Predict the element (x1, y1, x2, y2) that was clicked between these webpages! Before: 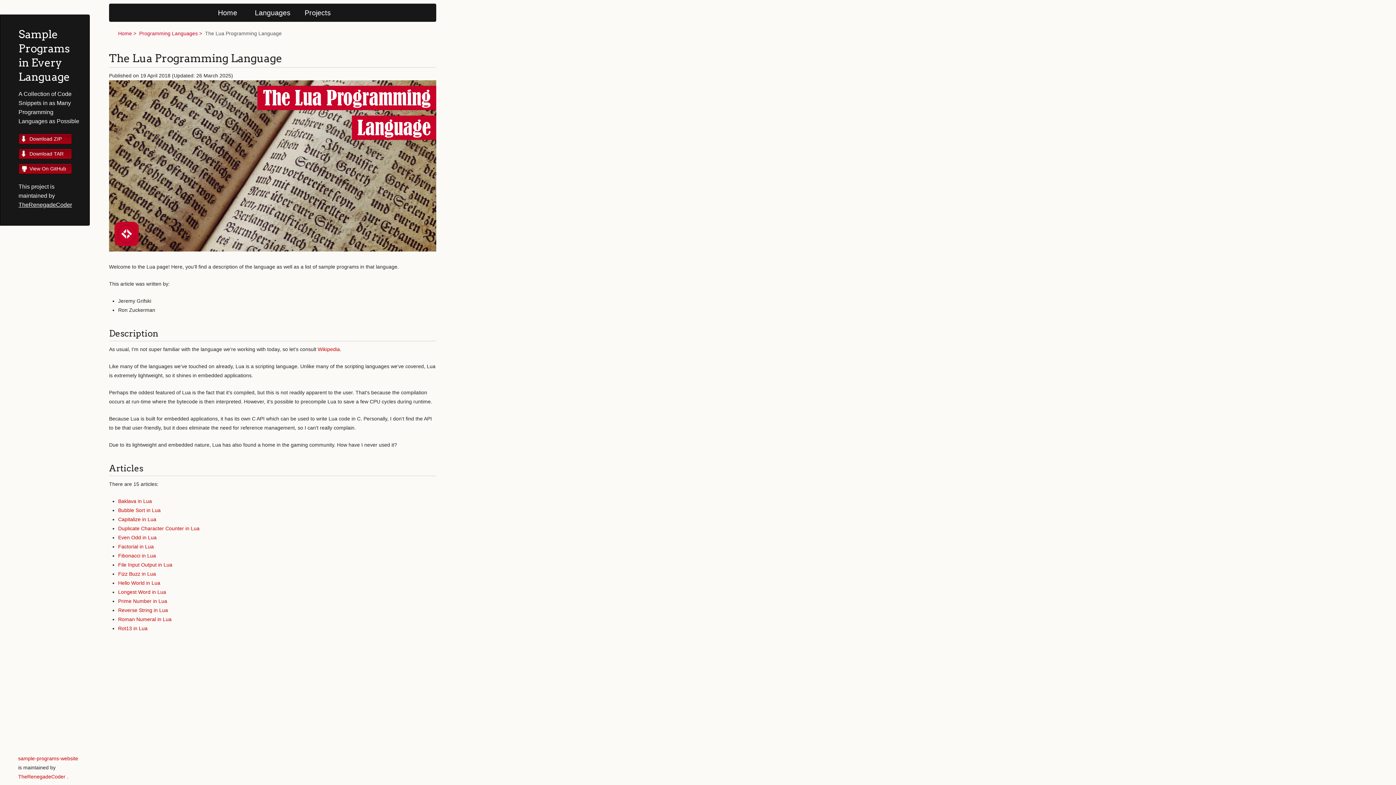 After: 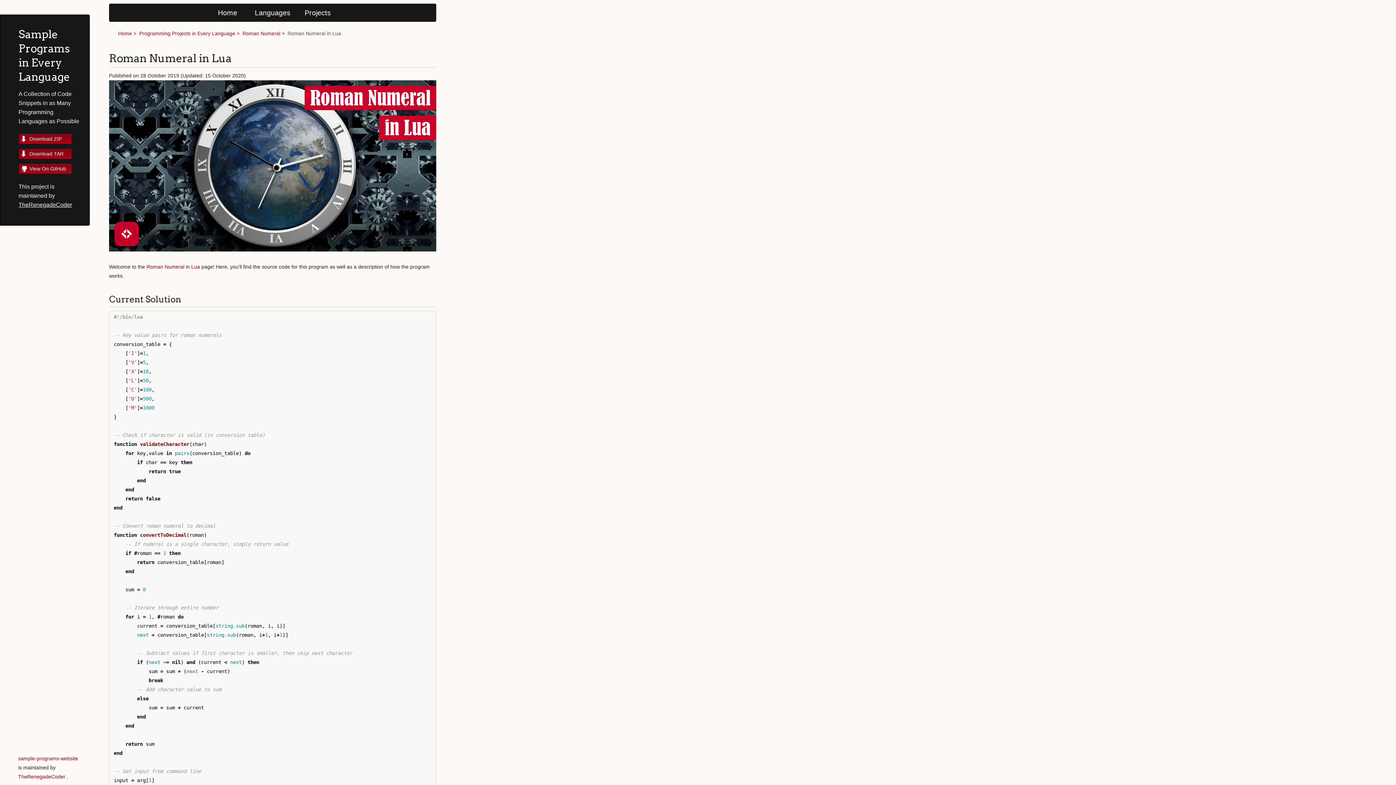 Action: bbox: (118, 616, 171, 622) label: Roman Numeral in Lua